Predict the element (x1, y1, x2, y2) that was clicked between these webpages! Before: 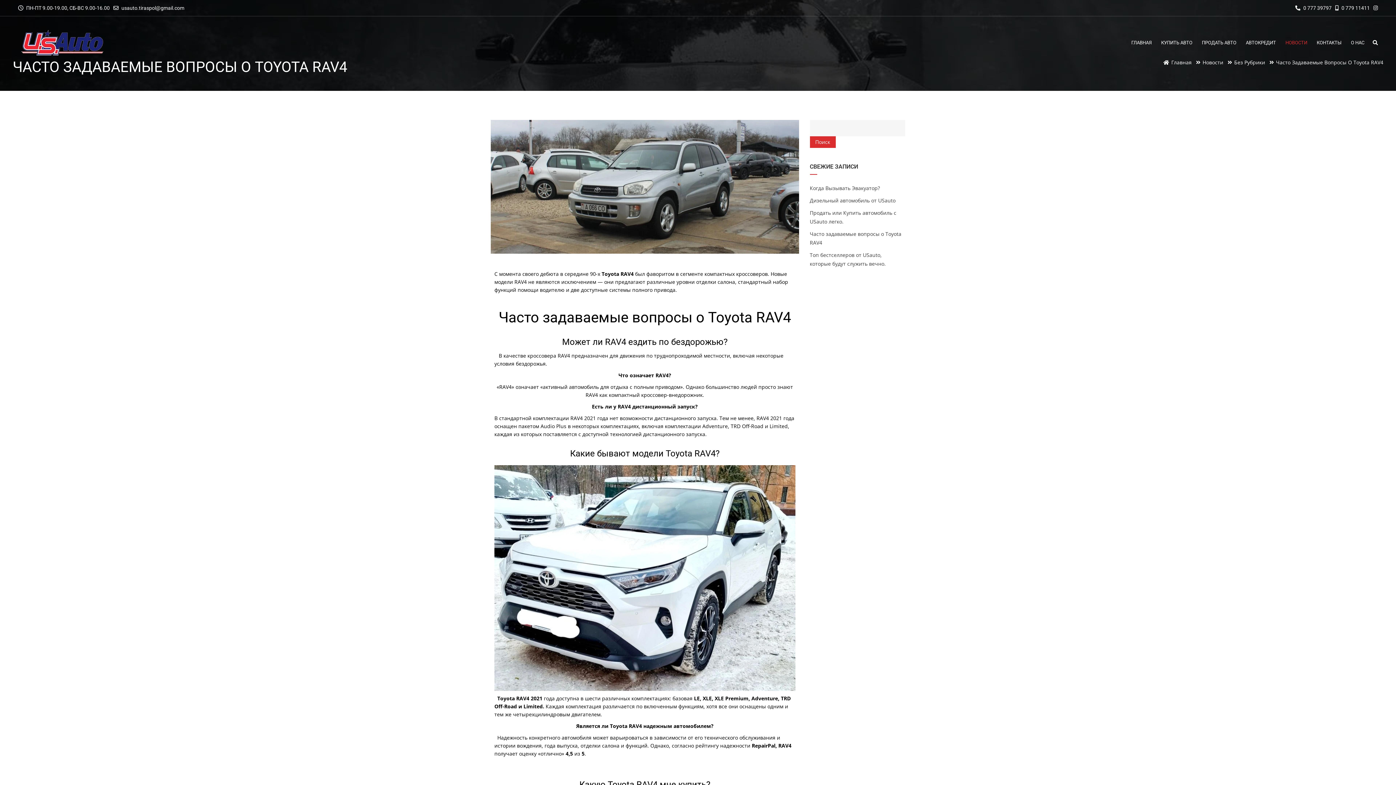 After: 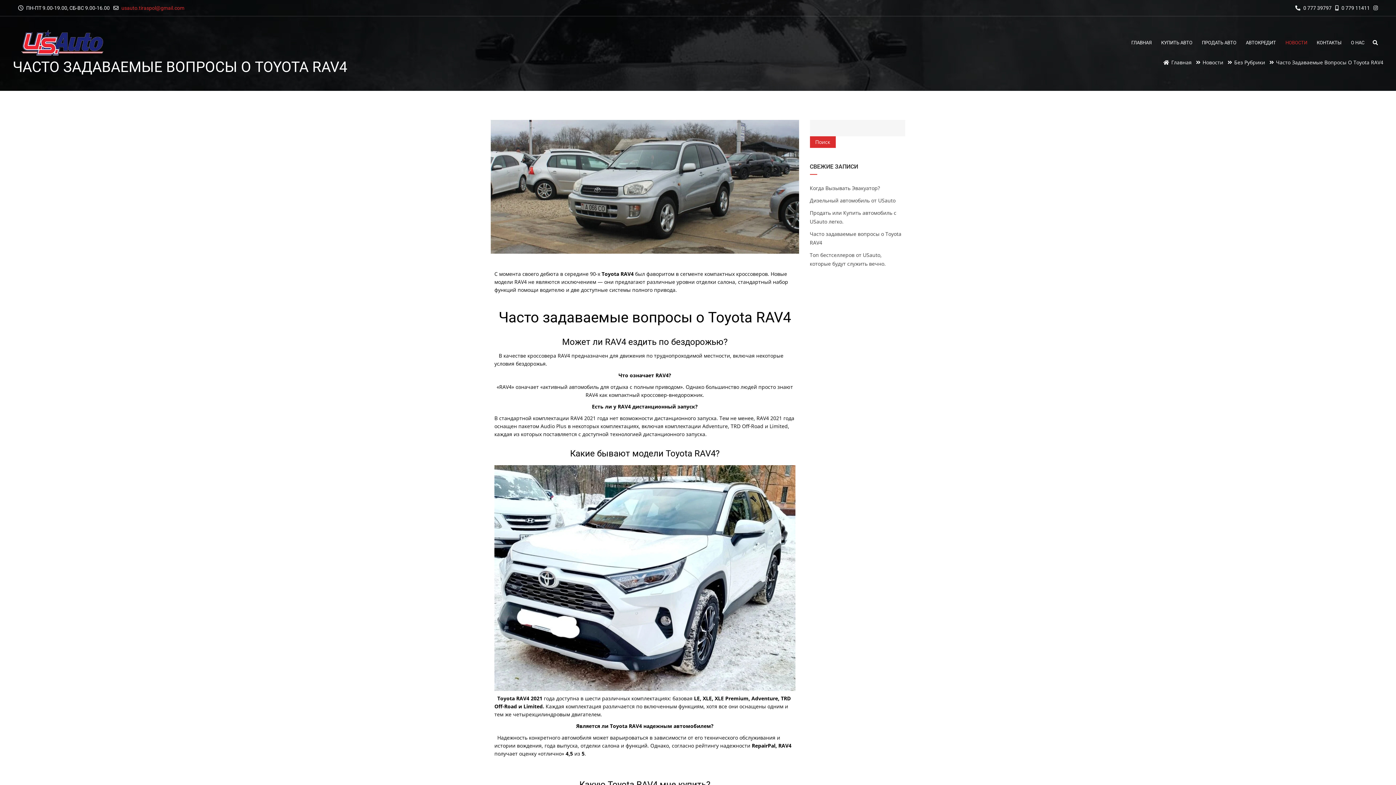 Action: bbox: (121, 5, 184, 10) label: usauto.tiraspol@gmail.com